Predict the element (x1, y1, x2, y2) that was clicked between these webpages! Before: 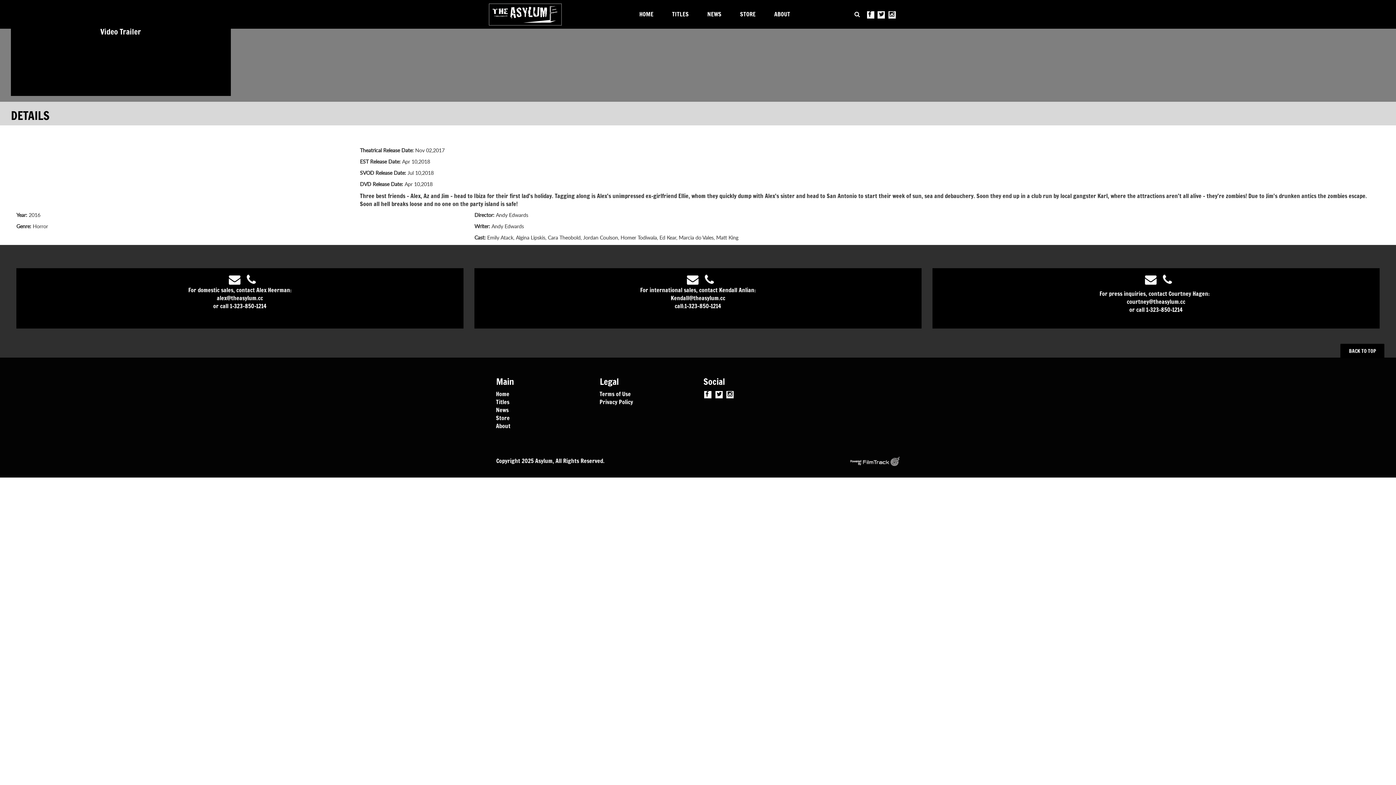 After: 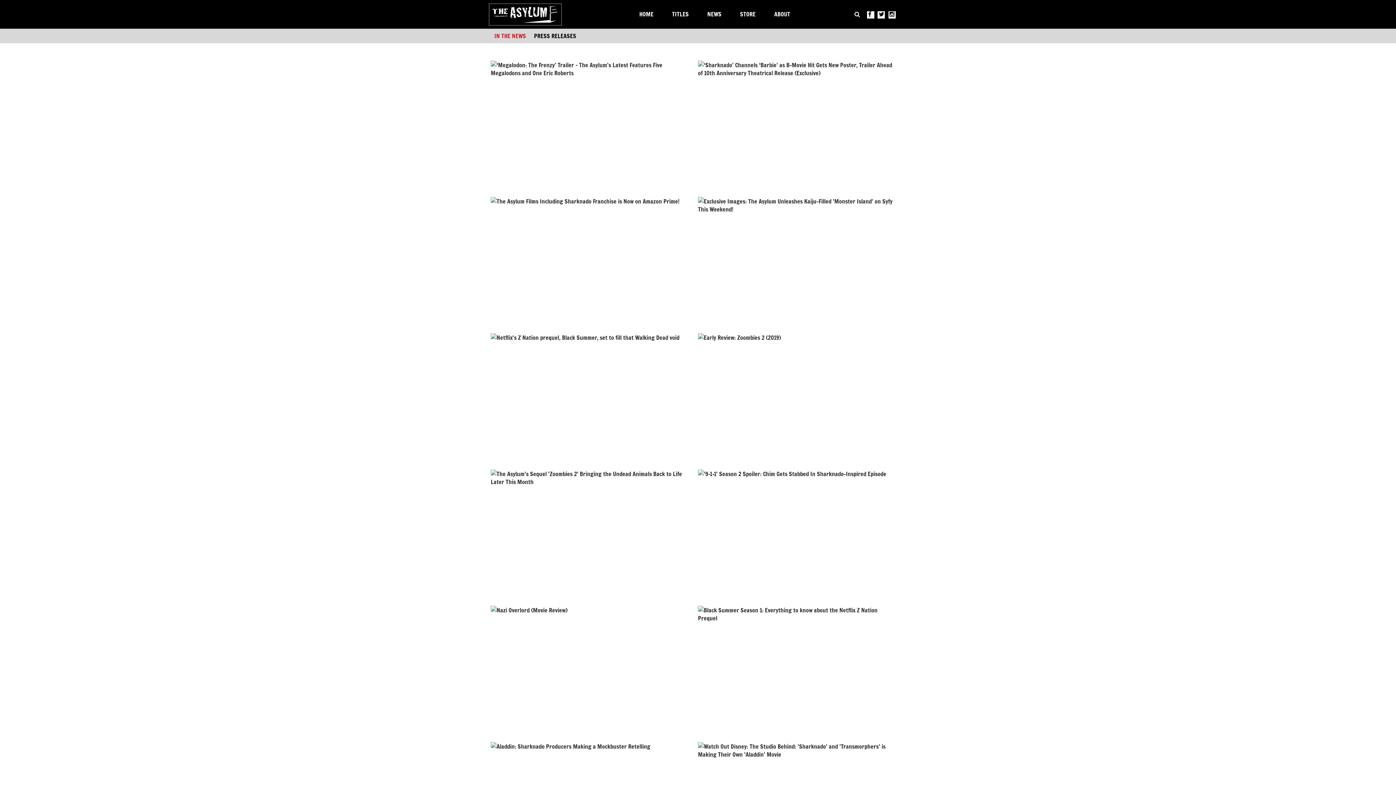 Action: label: News bbox: (494, 405, 508, 414)